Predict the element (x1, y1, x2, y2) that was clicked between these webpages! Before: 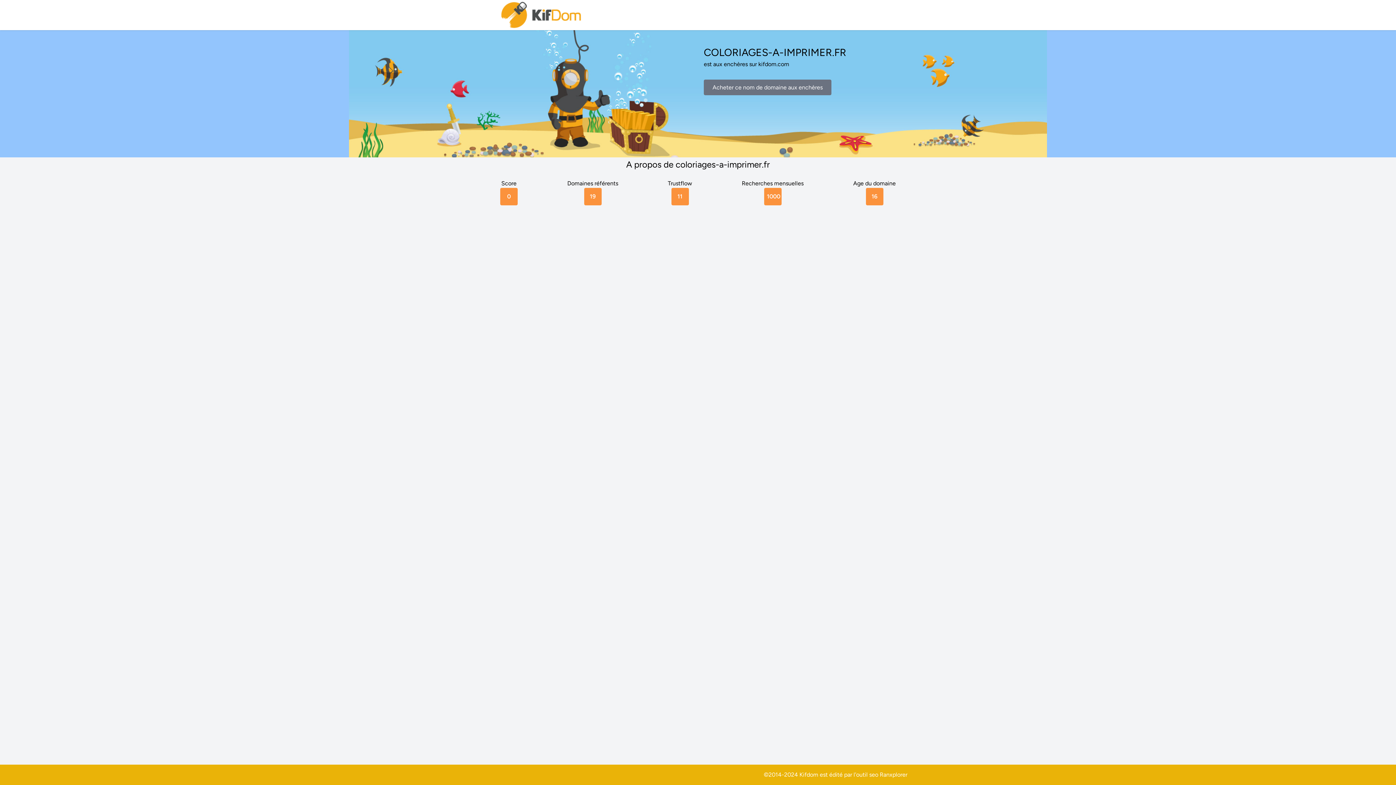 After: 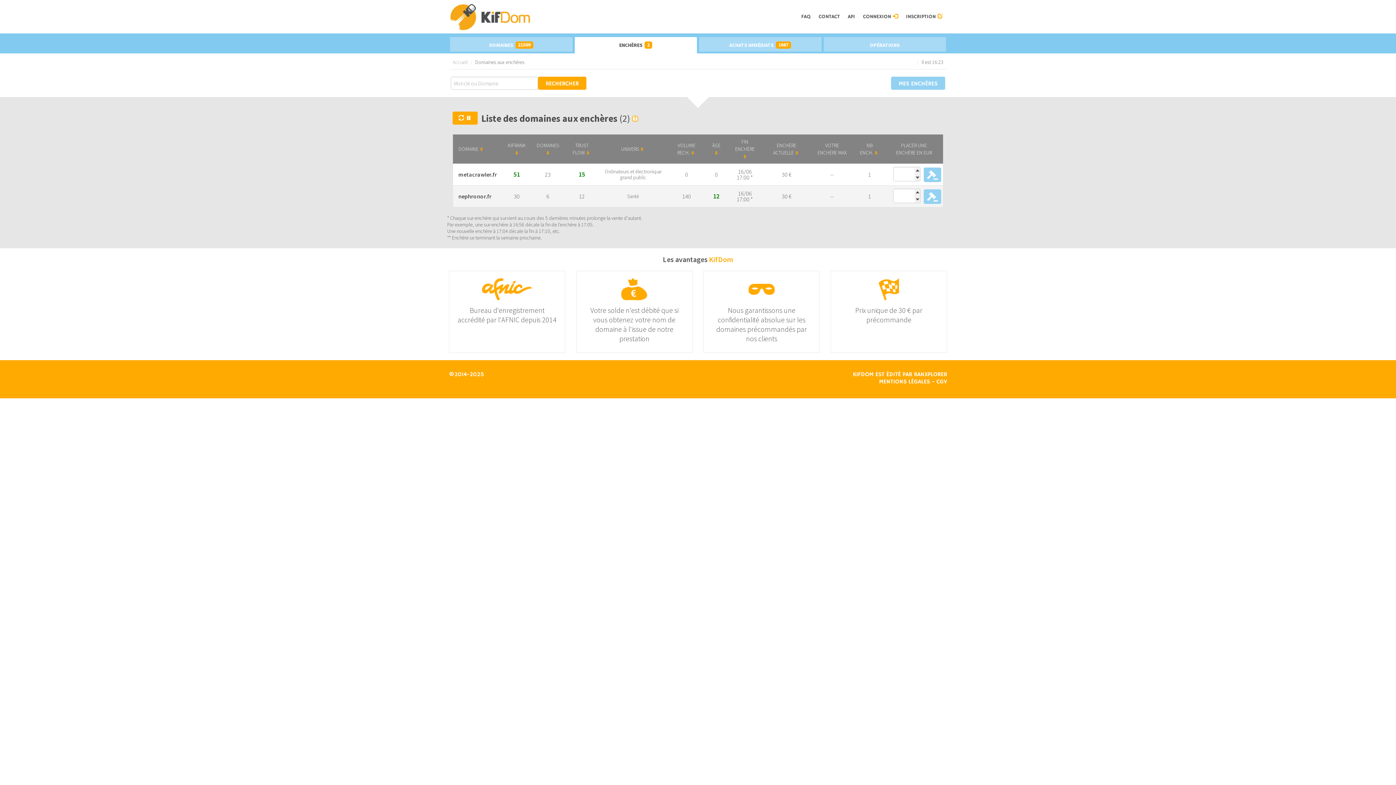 Action: label: Acheter ce nom de domaine aux enchères bbox: (704, 79, 831, 95)